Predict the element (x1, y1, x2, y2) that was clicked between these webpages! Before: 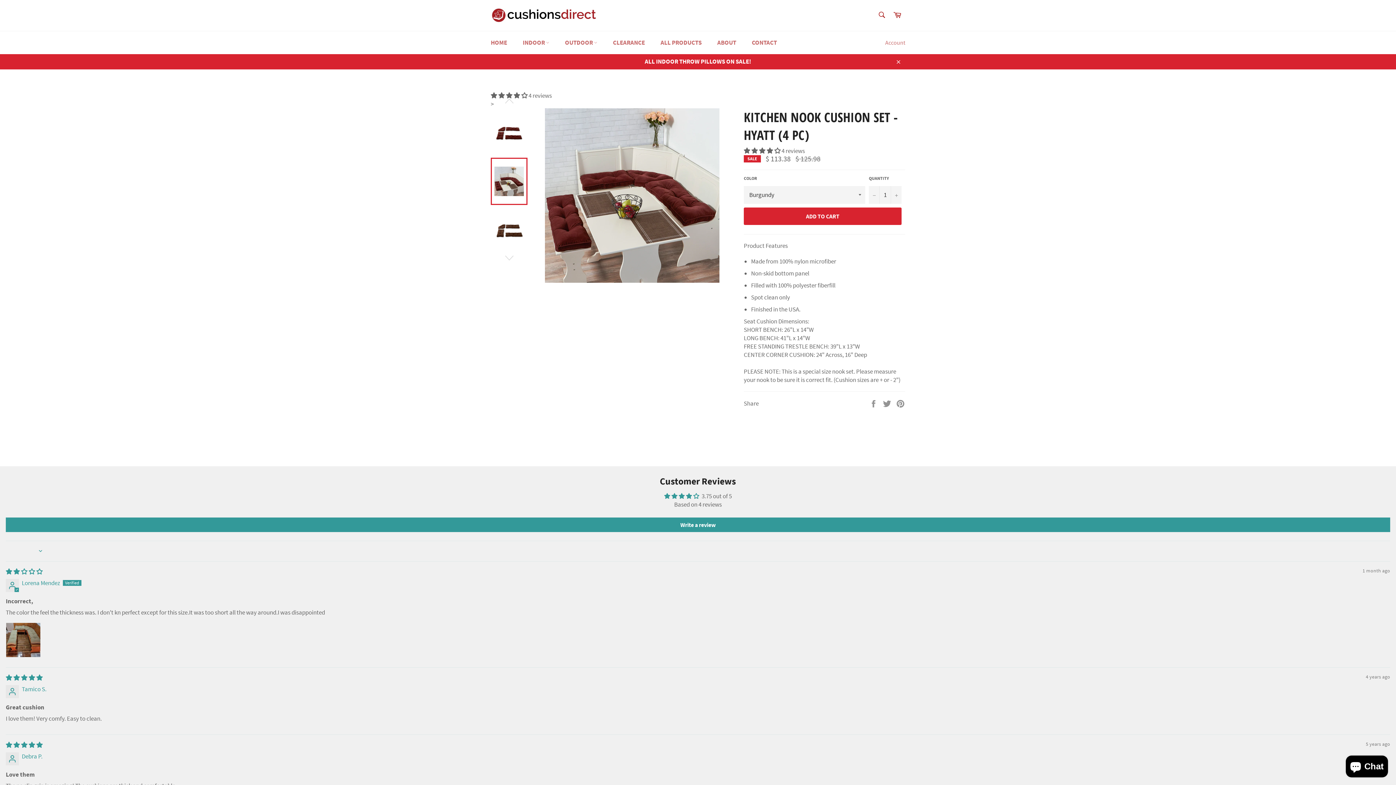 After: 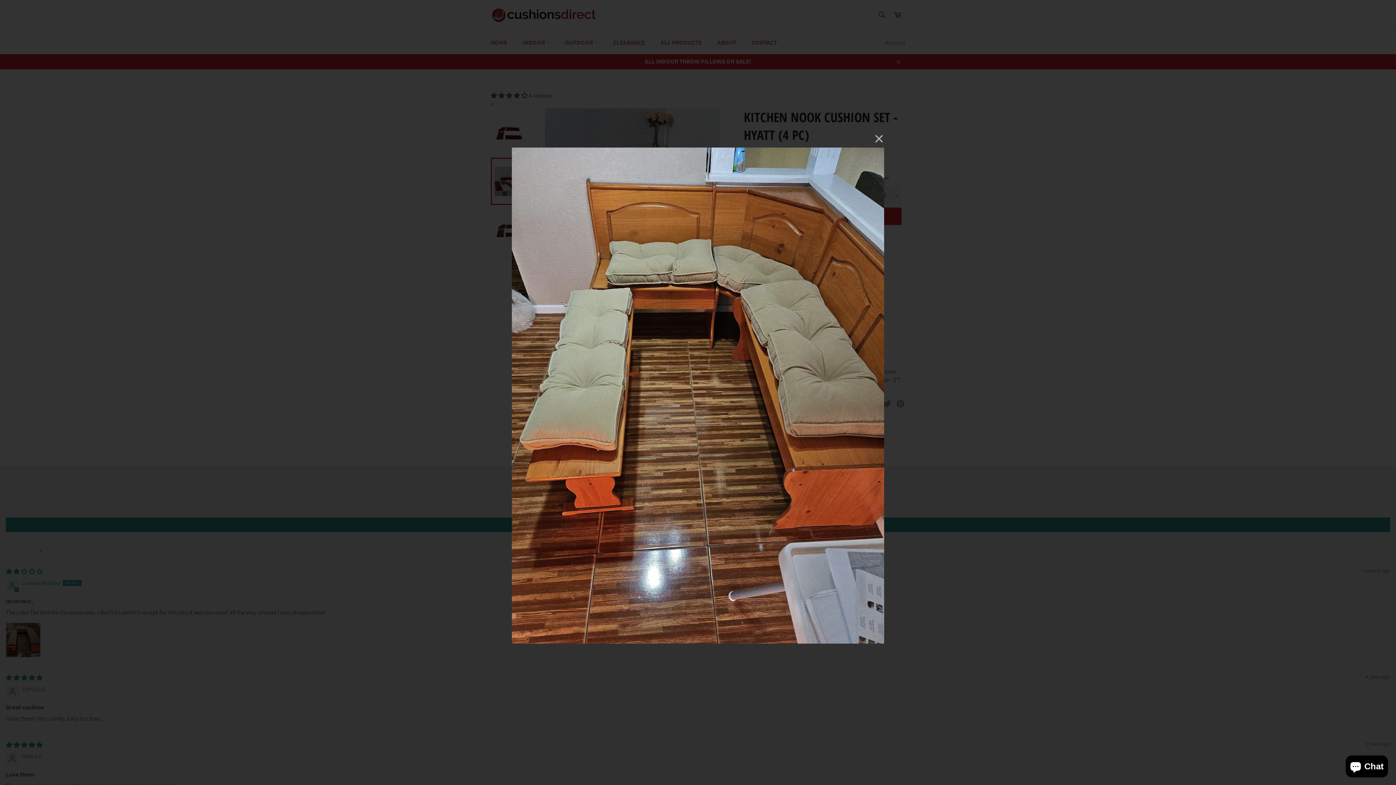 Action: label: Link to user picture 1 bbox: (5, 622, 40, 657)